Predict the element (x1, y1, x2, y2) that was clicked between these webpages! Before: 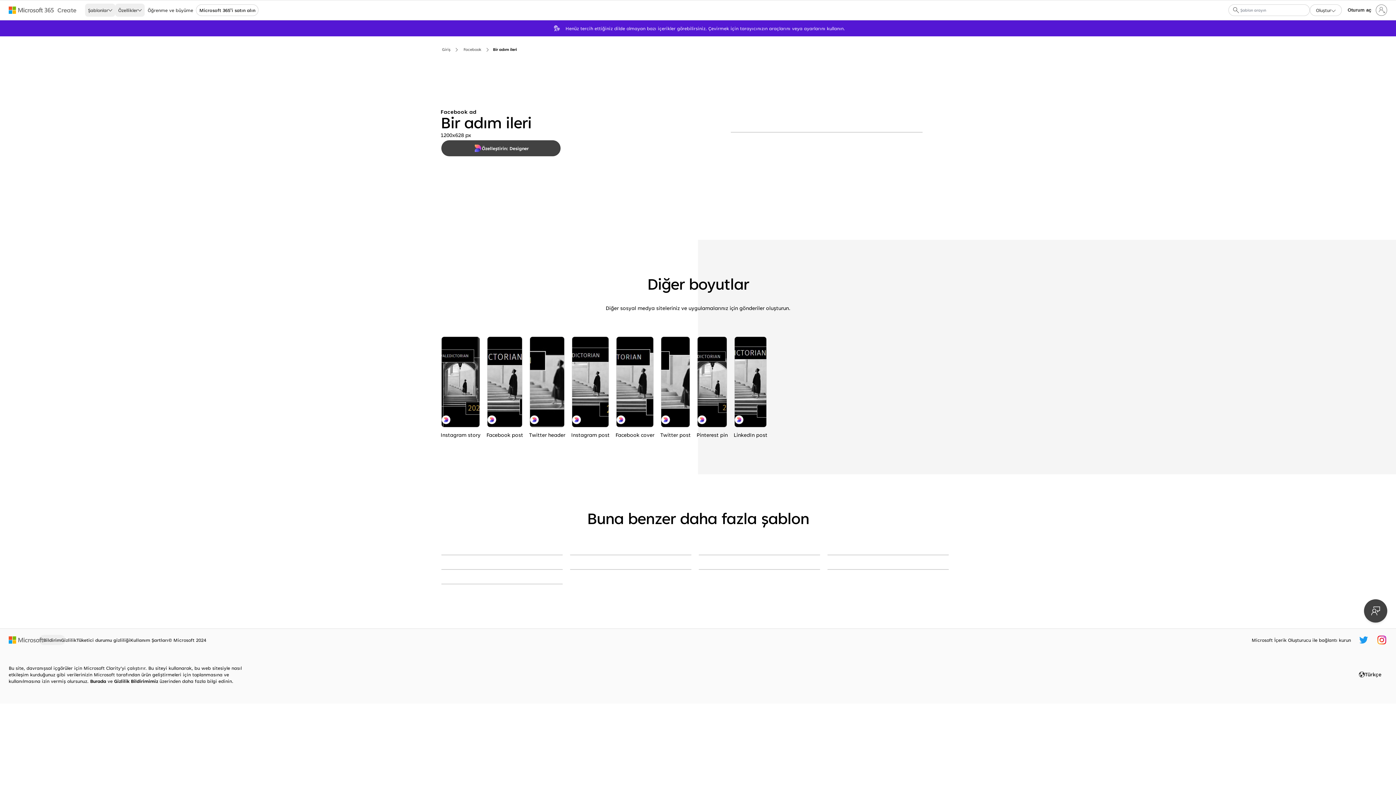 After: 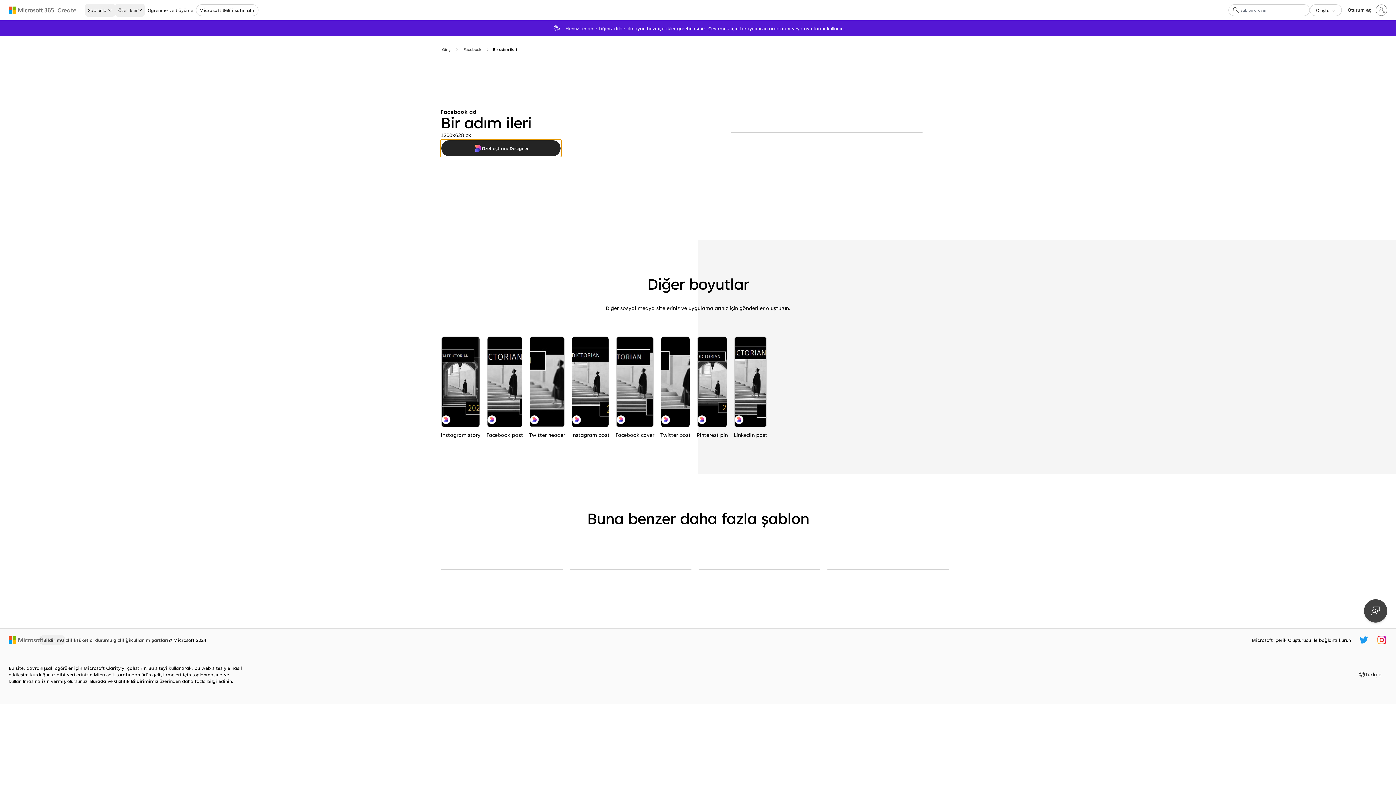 Action: bbox: (440, 139, 561, 157) label: Özelleştirin: Designer